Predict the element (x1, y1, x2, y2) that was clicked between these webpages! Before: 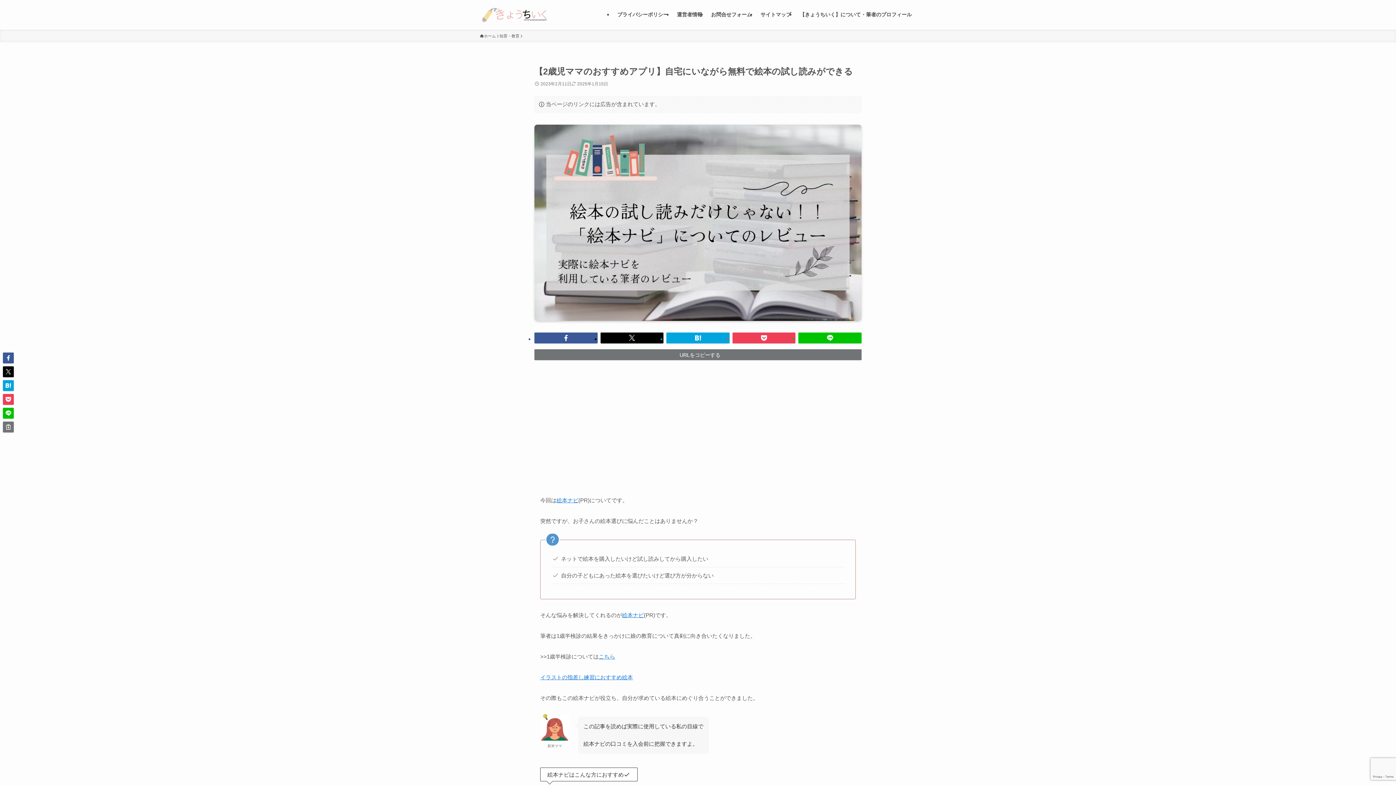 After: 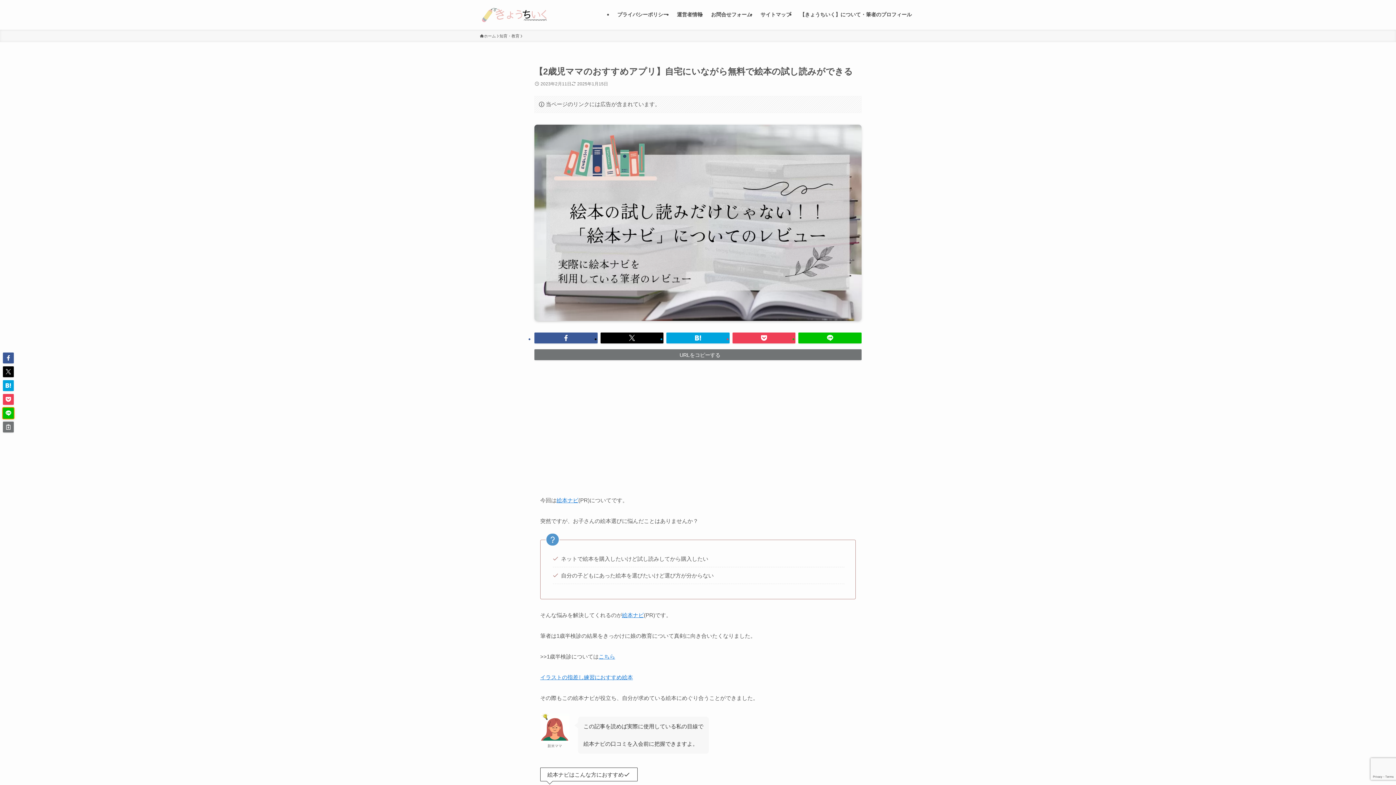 Action: bbox: (2, 408, 13, 418)